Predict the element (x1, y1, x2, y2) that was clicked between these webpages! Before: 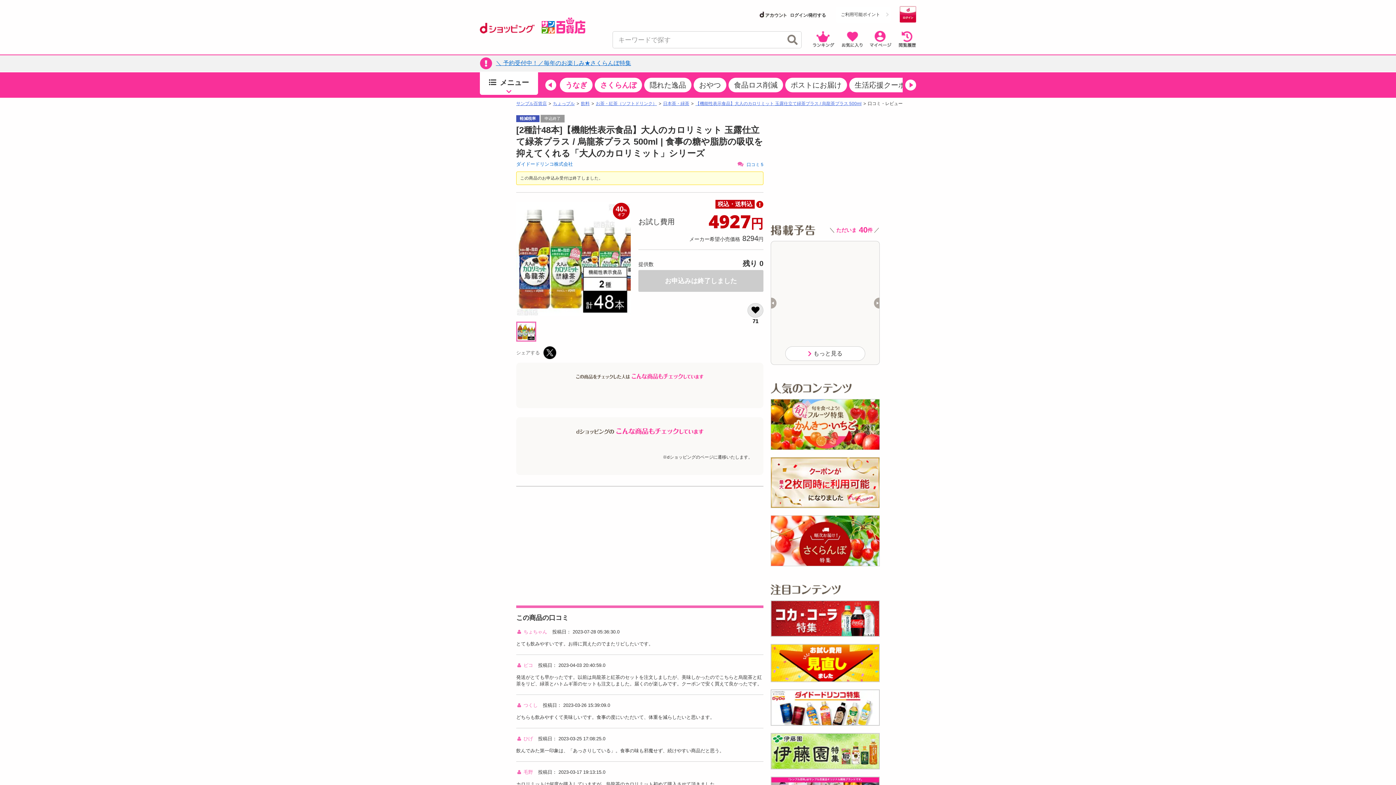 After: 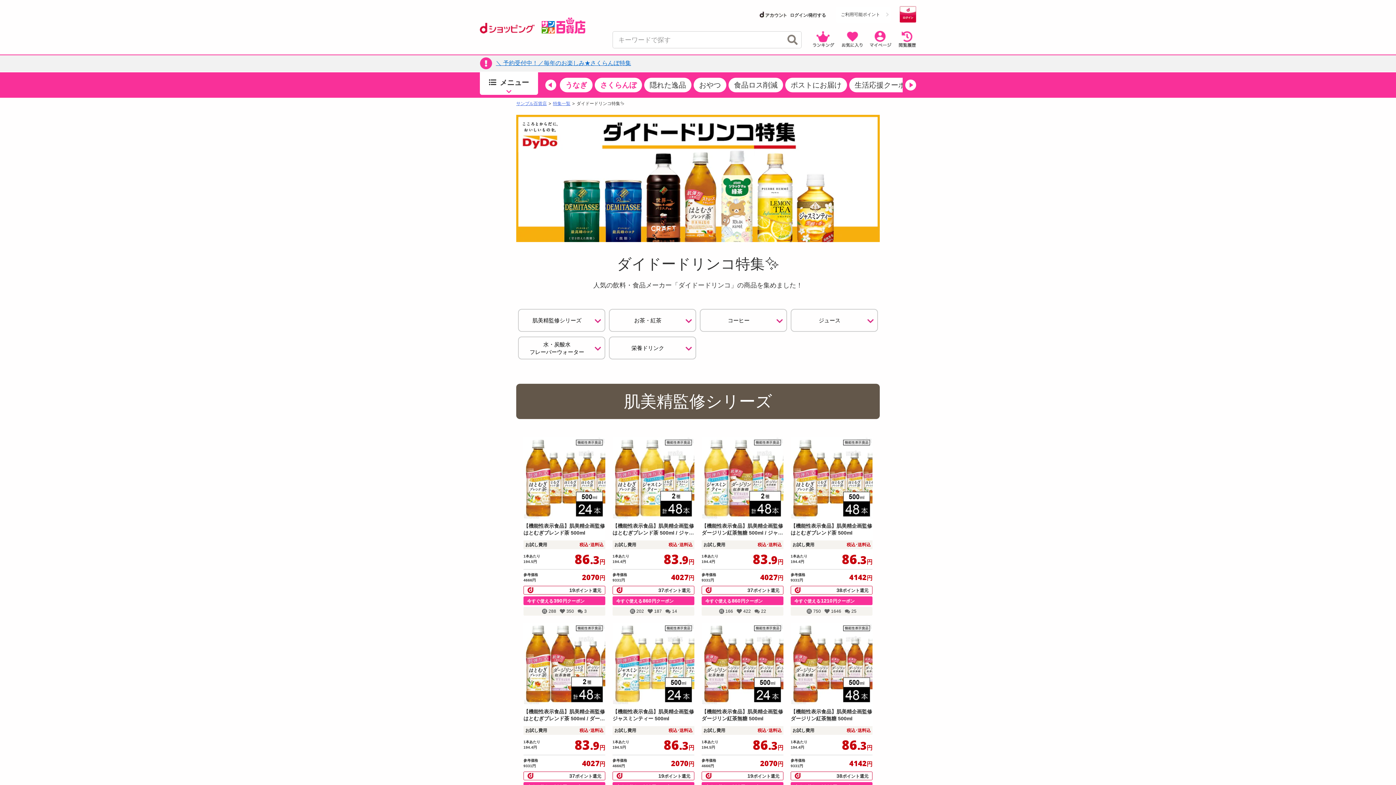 Action: bbox: (770, 689, 880, 726)